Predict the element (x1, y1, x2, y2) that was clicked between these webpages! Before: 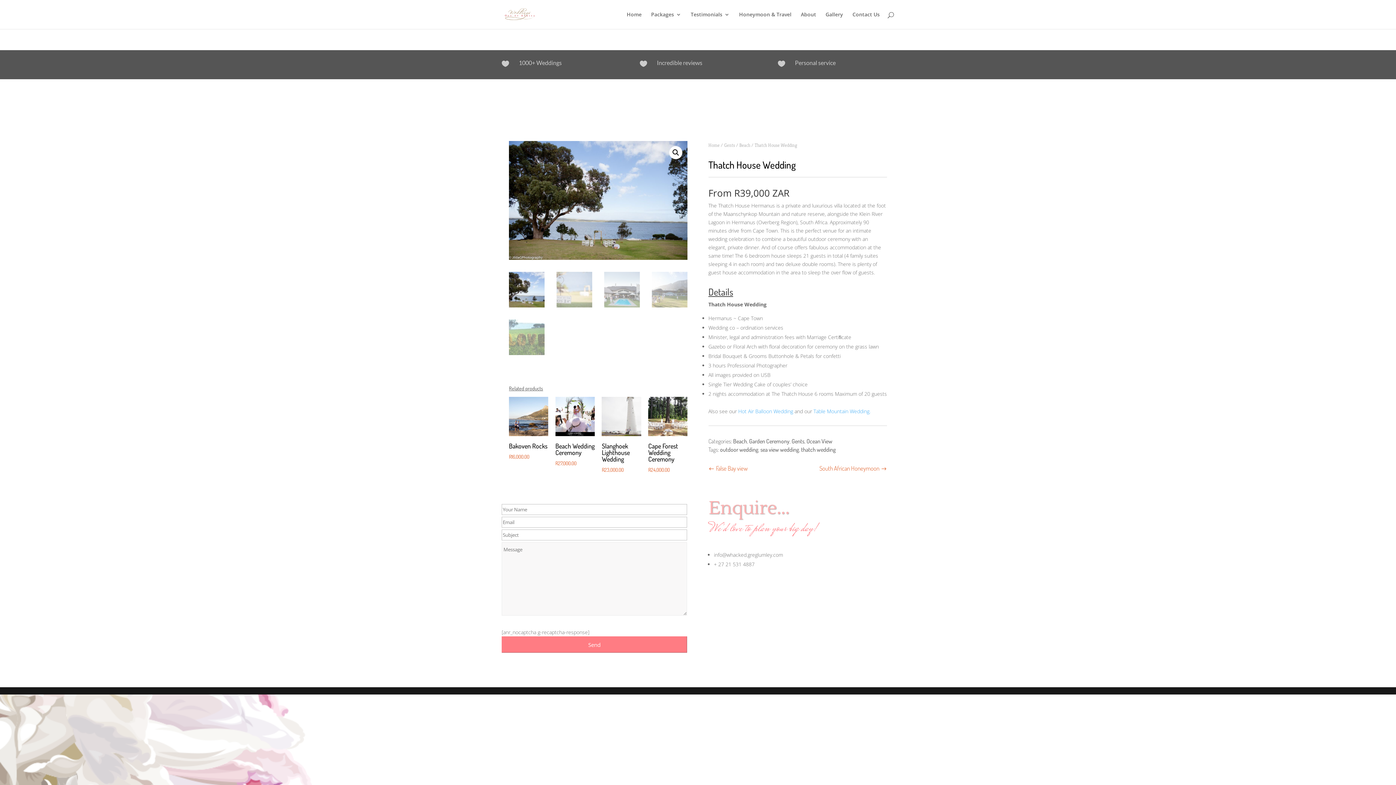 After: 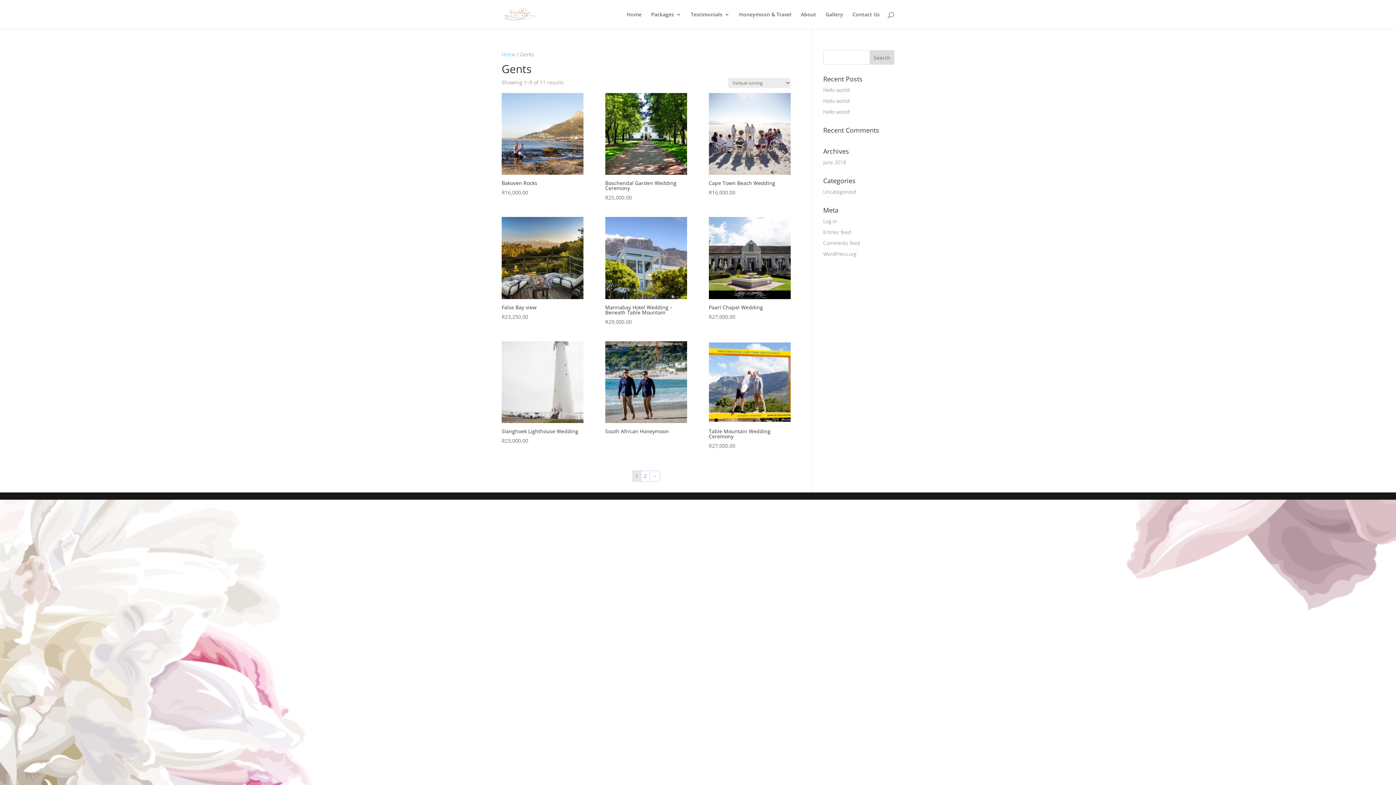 Action: bbox: (791, 437, 804, 445) label: Gents